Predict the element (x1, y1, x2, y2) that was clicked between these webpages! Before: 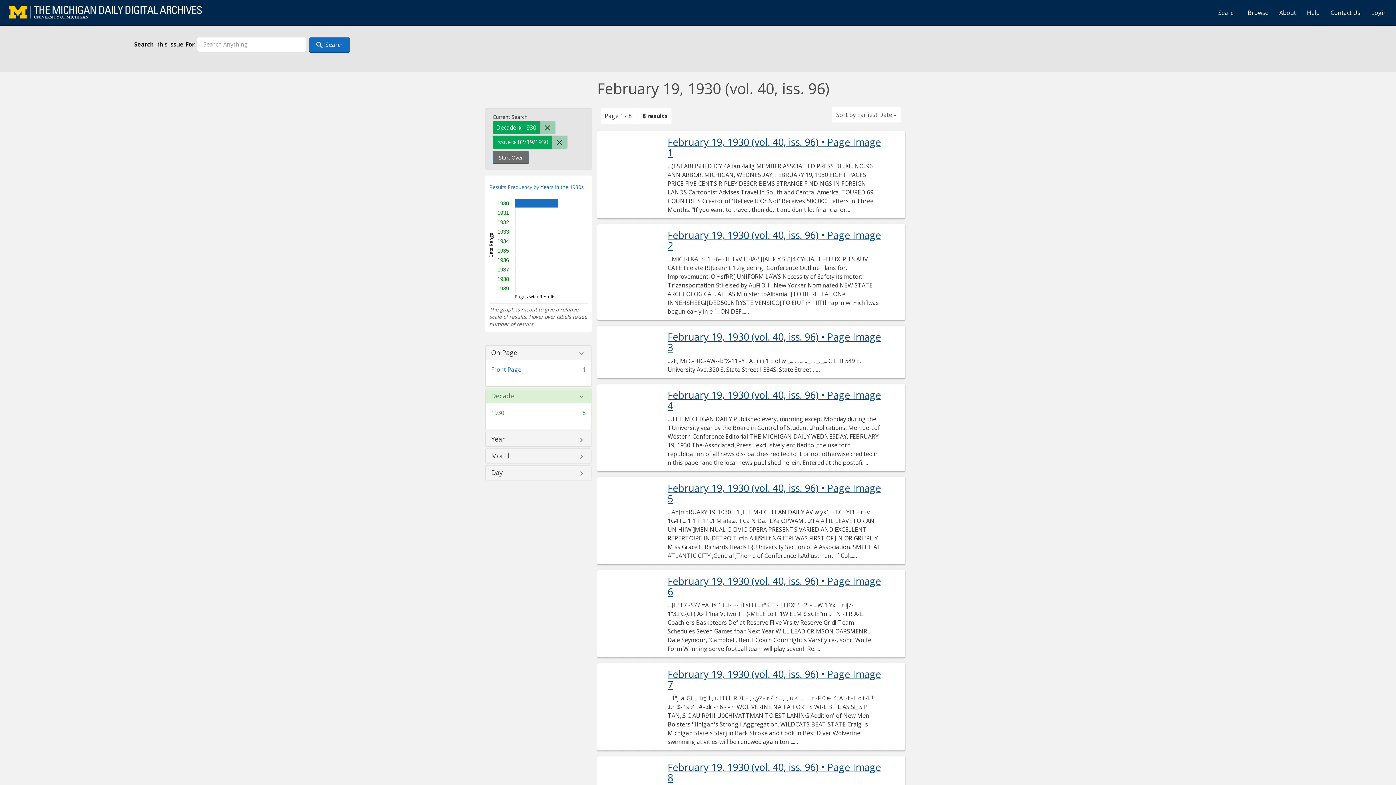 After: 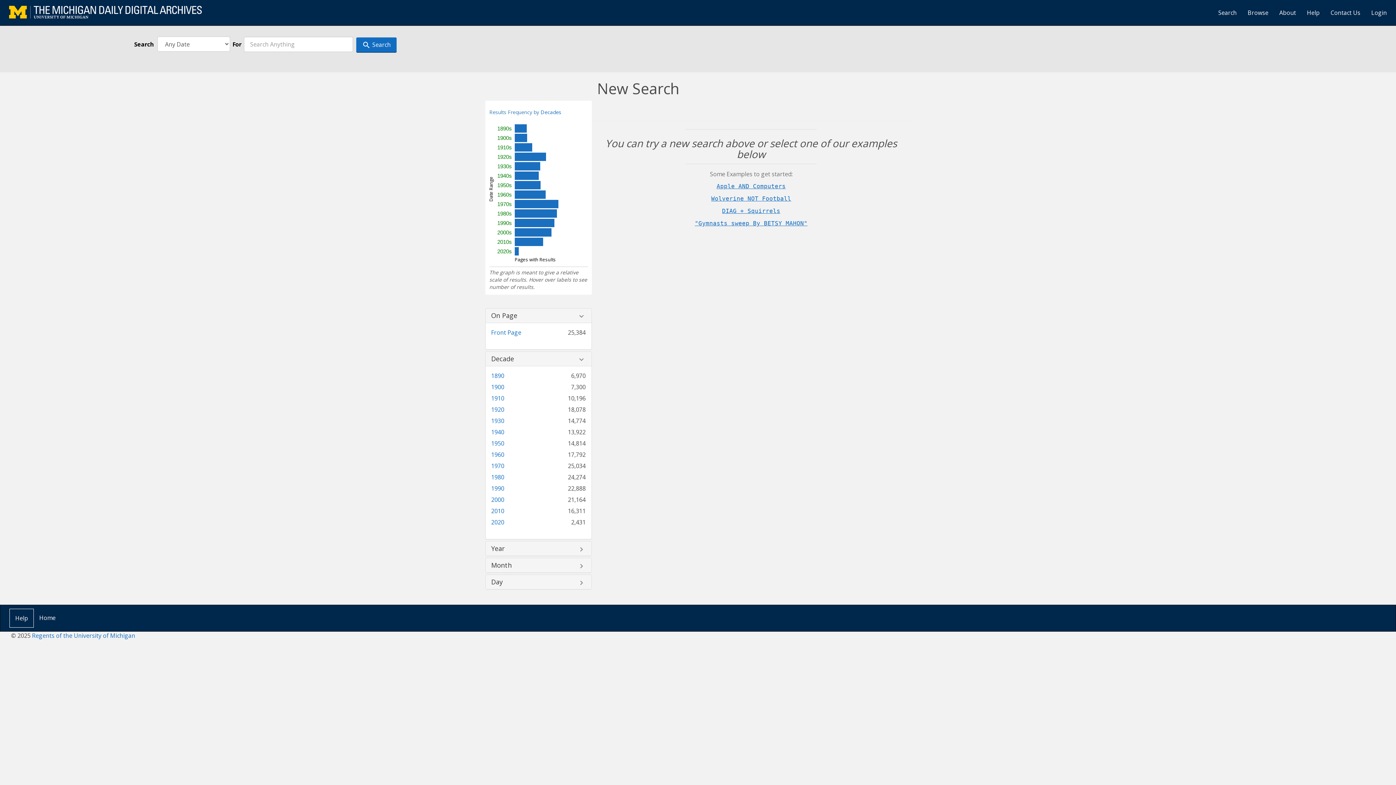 Action: label: Search bbox: (1213, 3, 1242, 21)